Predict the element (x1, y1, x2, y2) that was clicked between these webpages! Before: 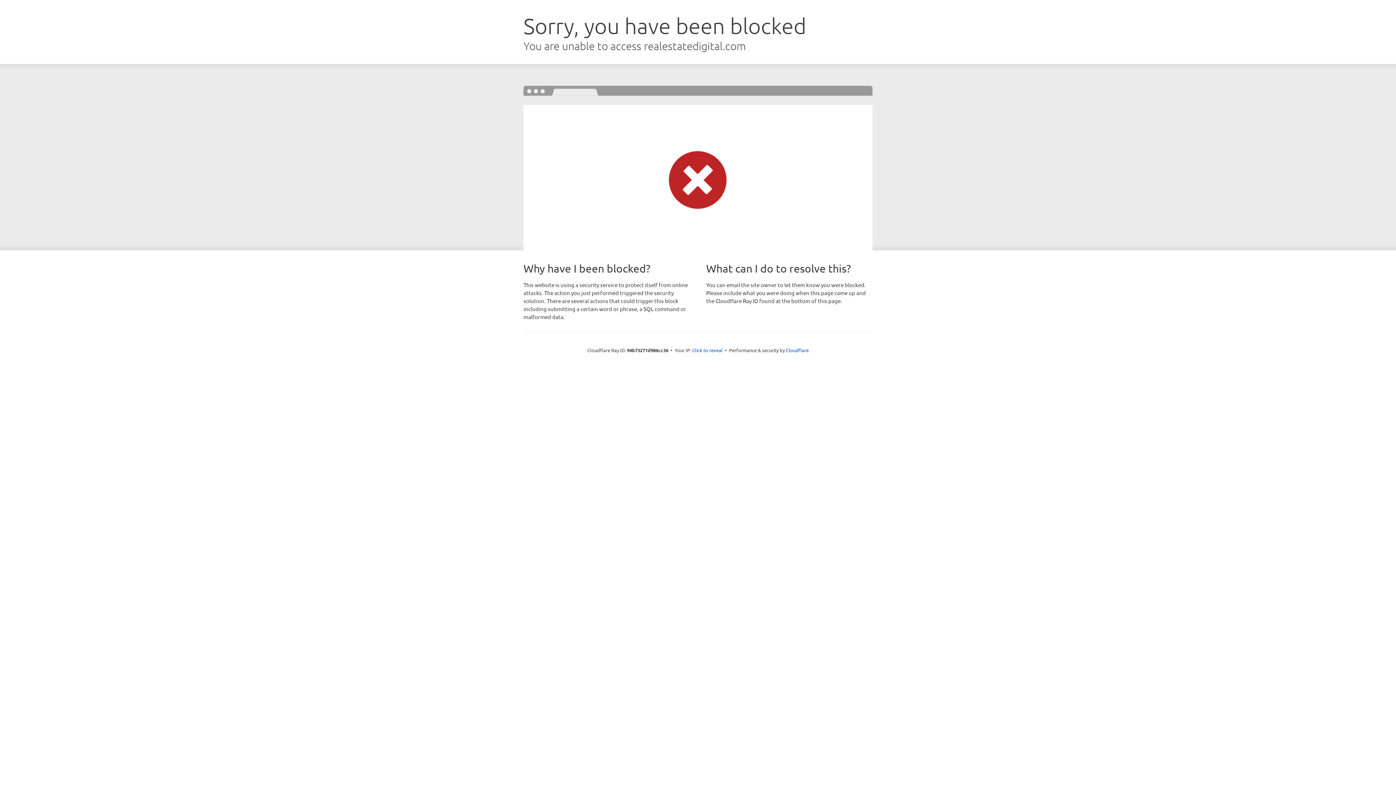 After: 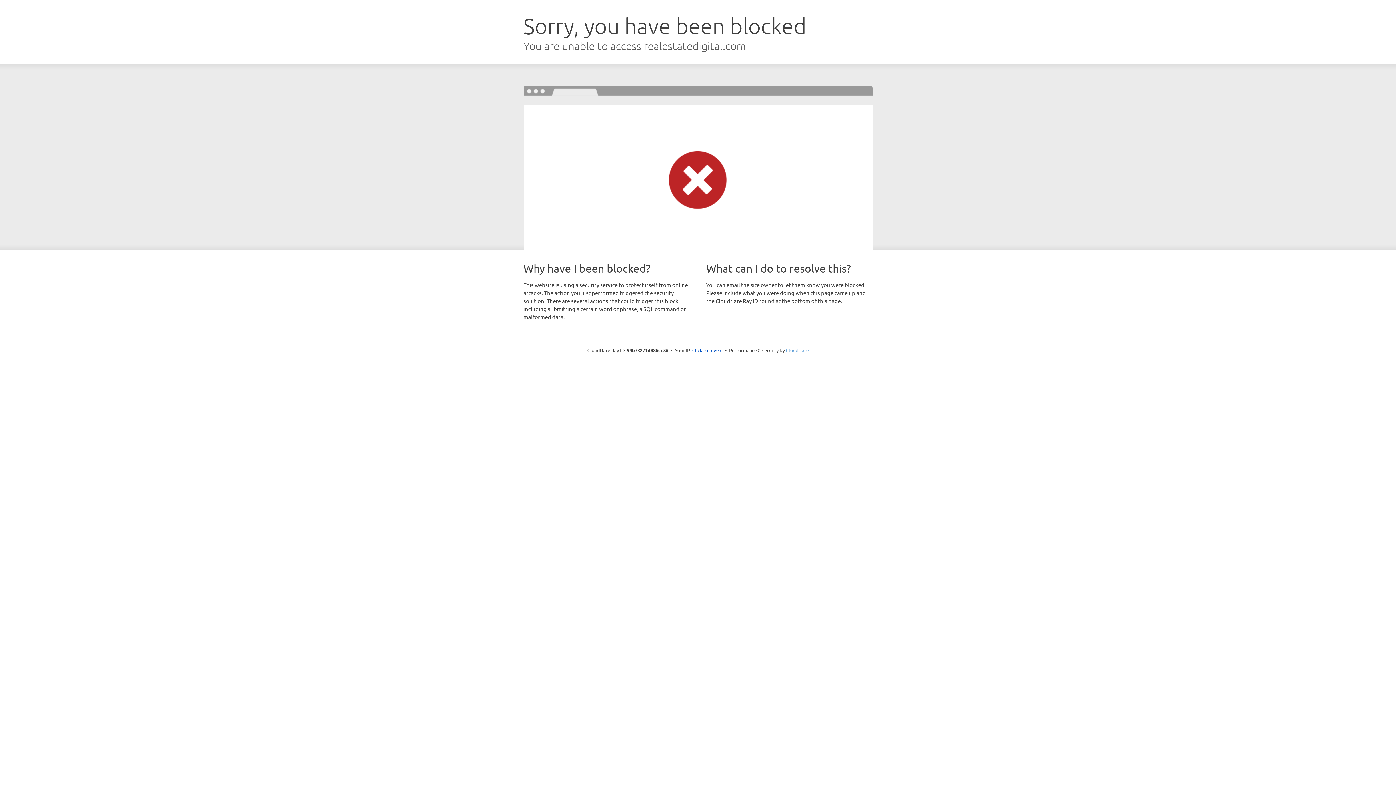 Action: label: Cloudflare bbox: (786, 347, 808, 353)